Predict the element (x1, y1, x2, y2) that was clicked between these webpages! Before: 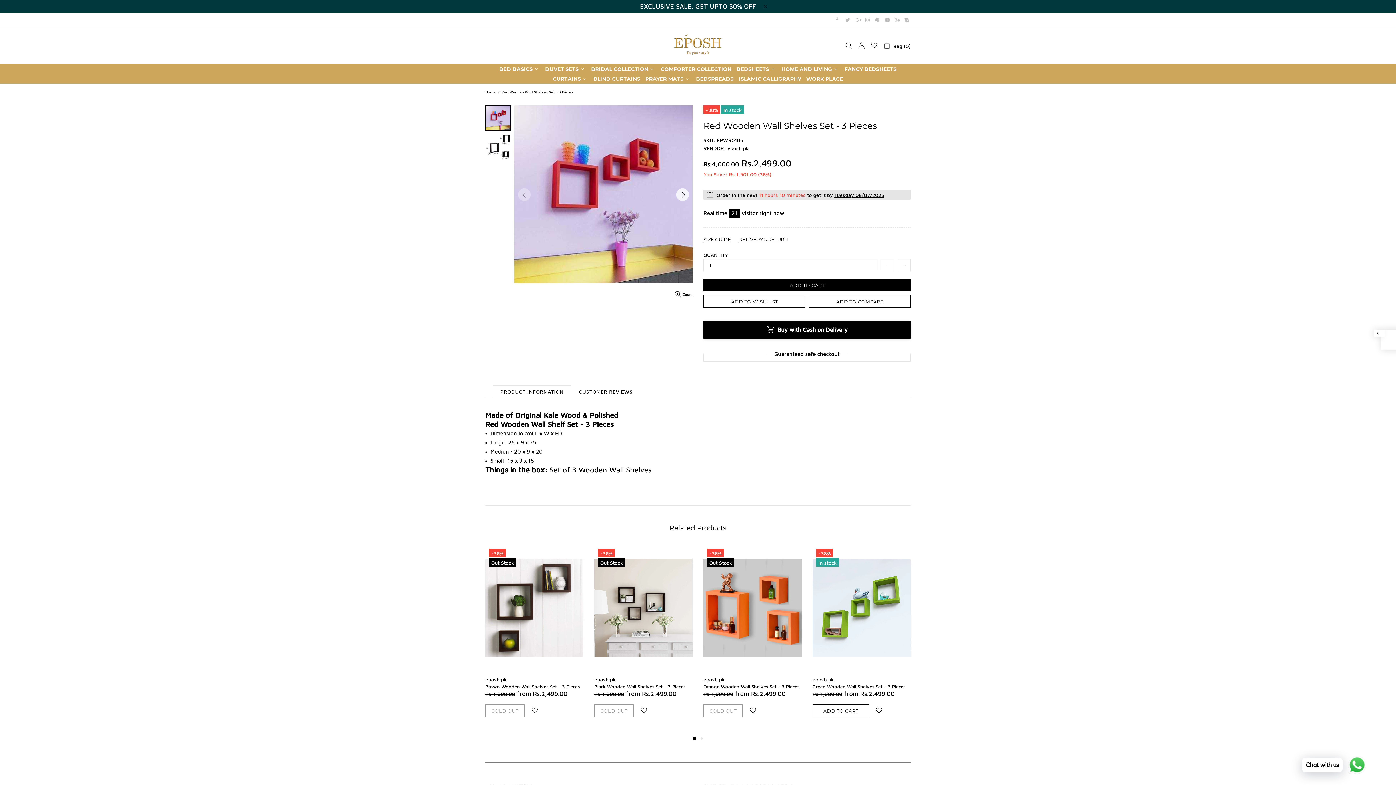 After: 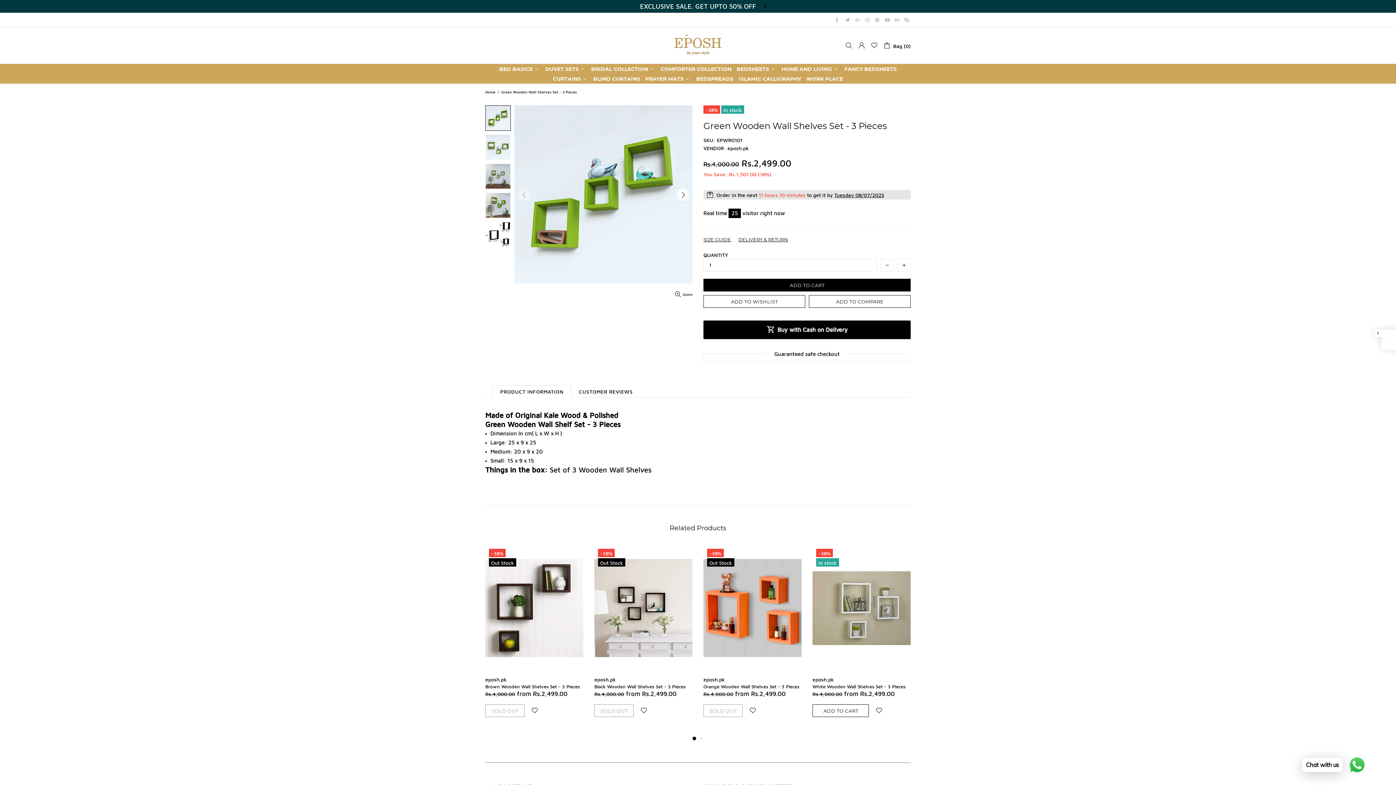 Action: bbox: (812, 545, 910, 671)